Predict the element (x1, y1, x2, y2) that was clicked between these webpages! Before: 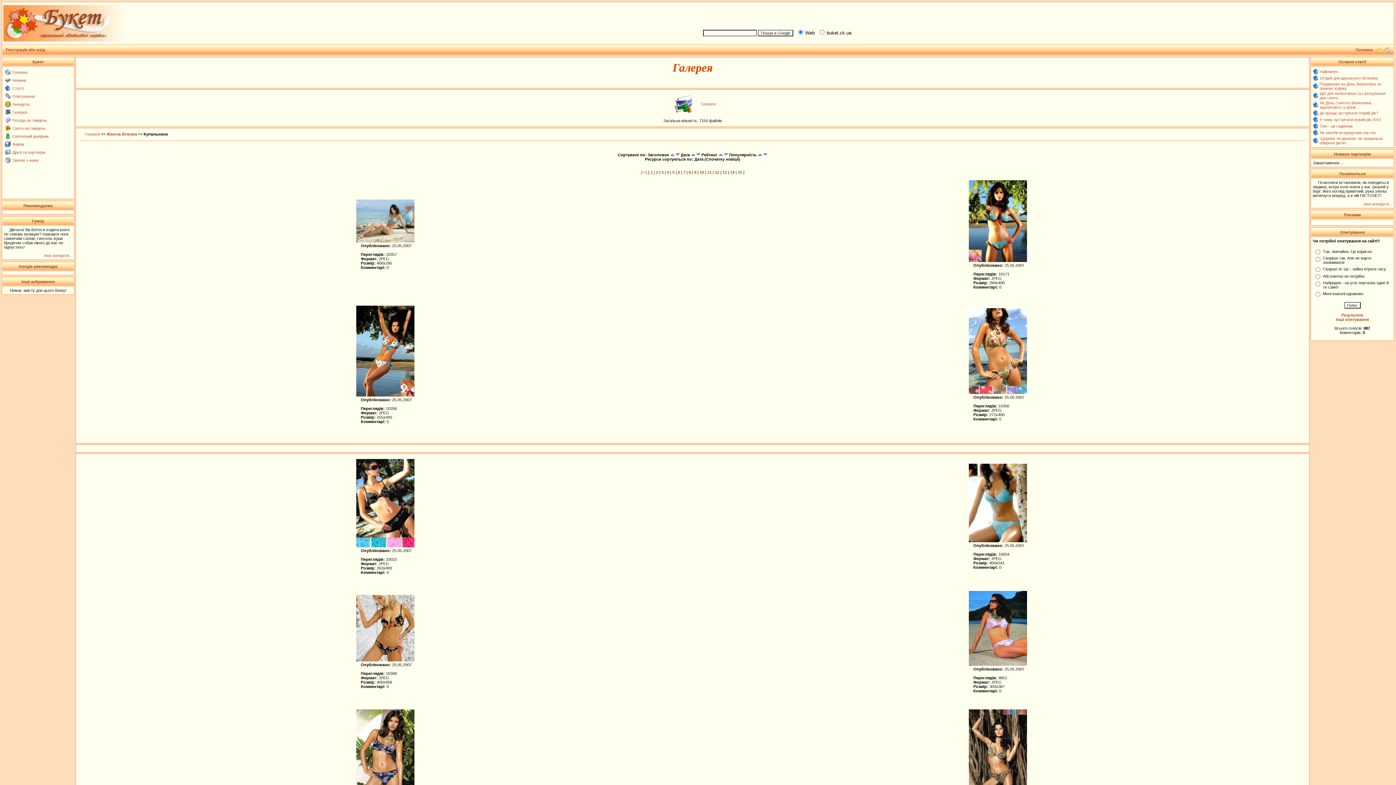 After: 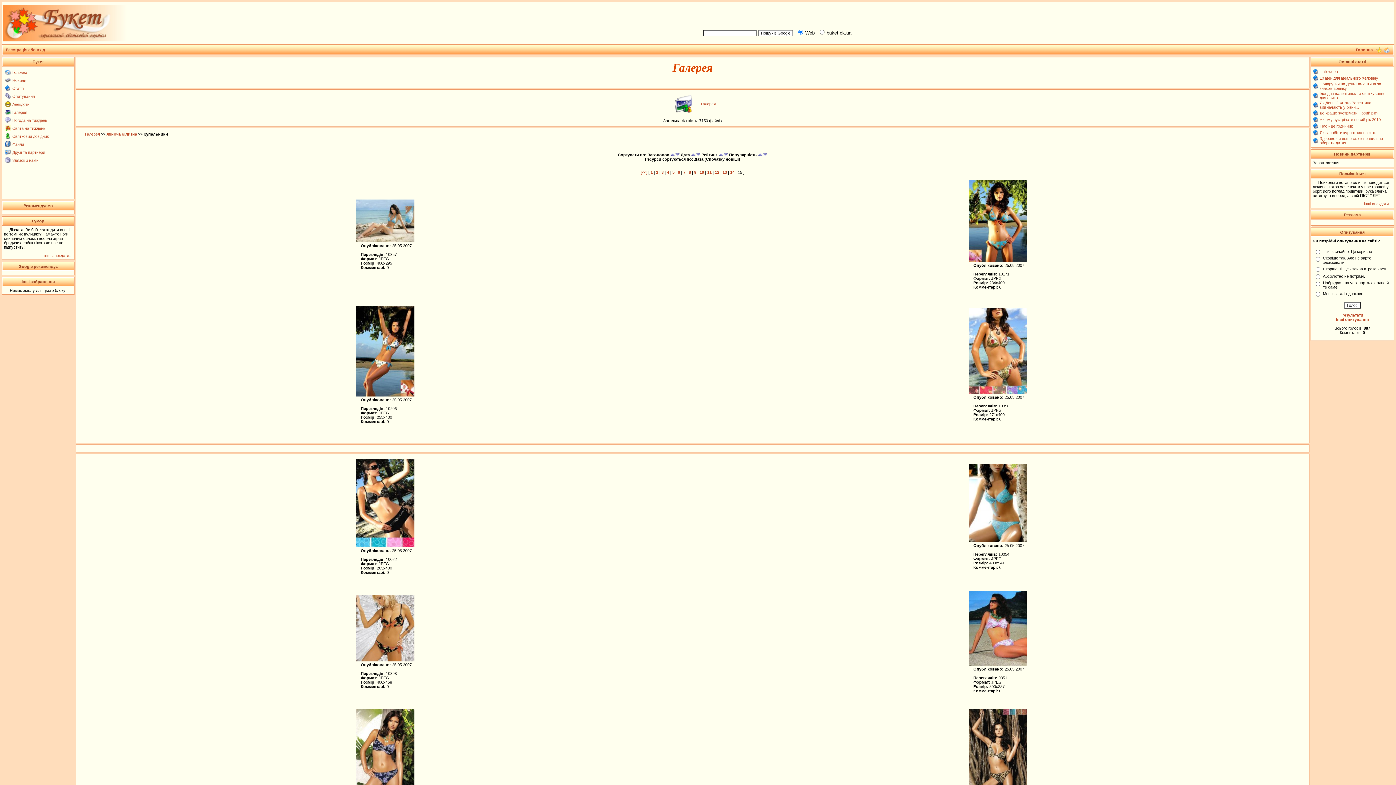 Action: bbox: (1376, 46, 1382, 50)